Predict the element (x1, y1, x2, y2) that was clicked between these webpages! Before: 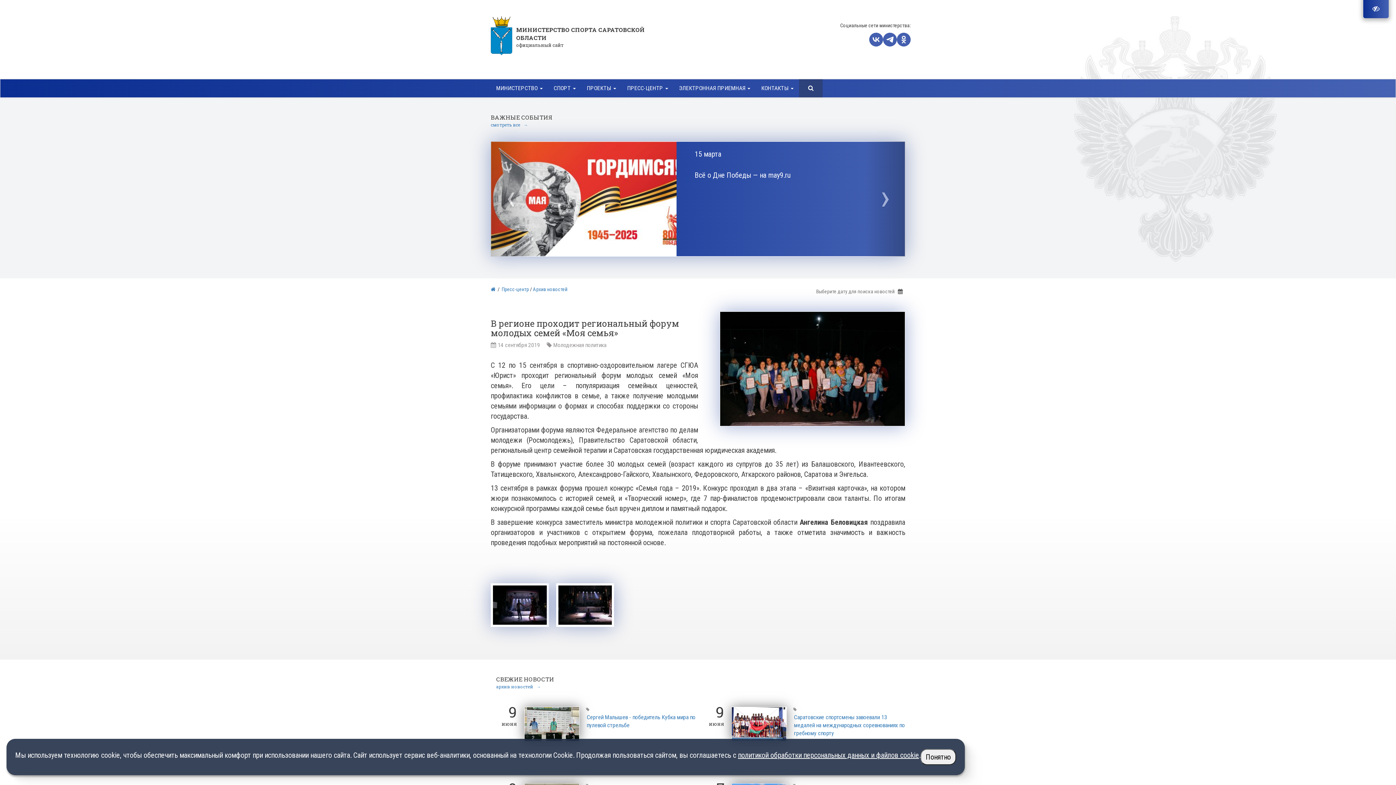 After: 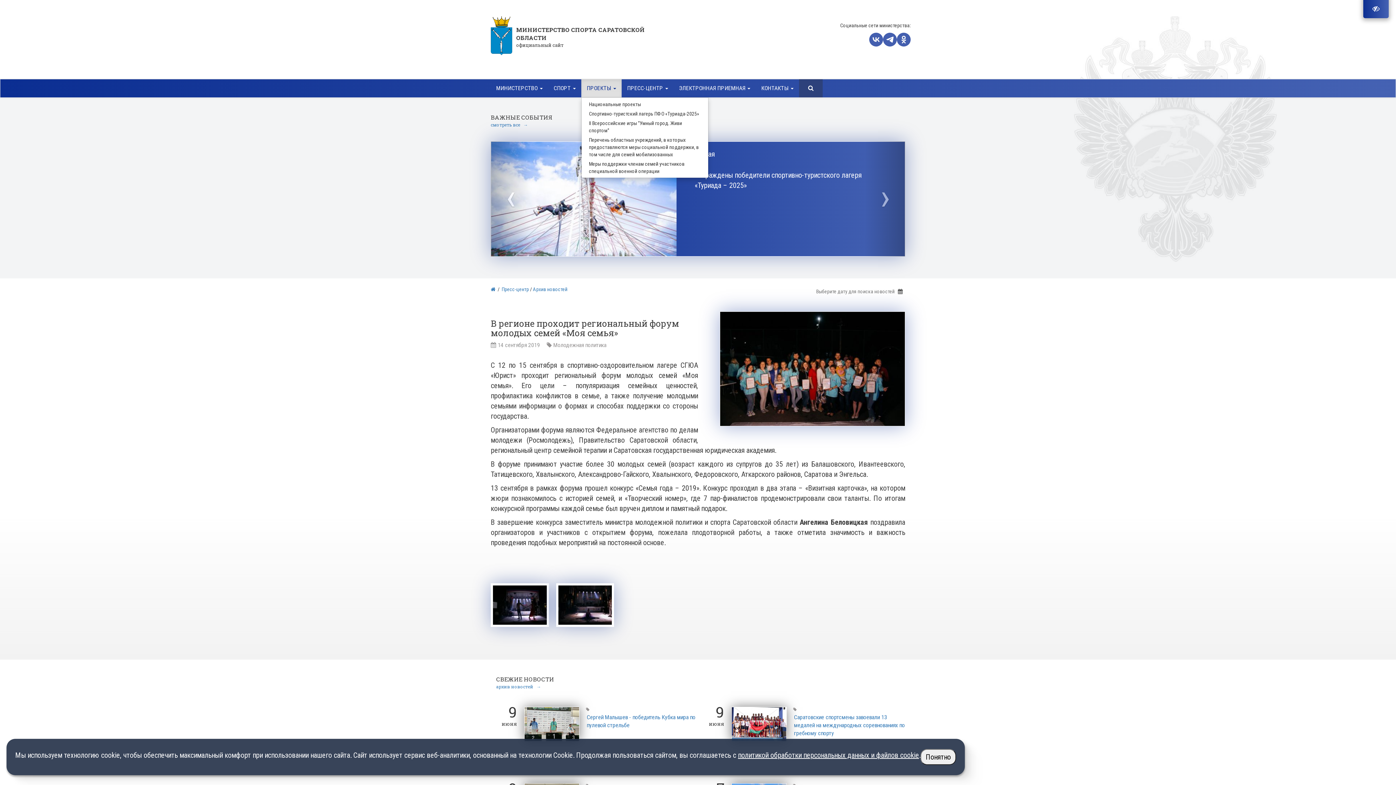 Action: label: ПРОЕКТЫ  bbox: (581, 79, 621, 97)